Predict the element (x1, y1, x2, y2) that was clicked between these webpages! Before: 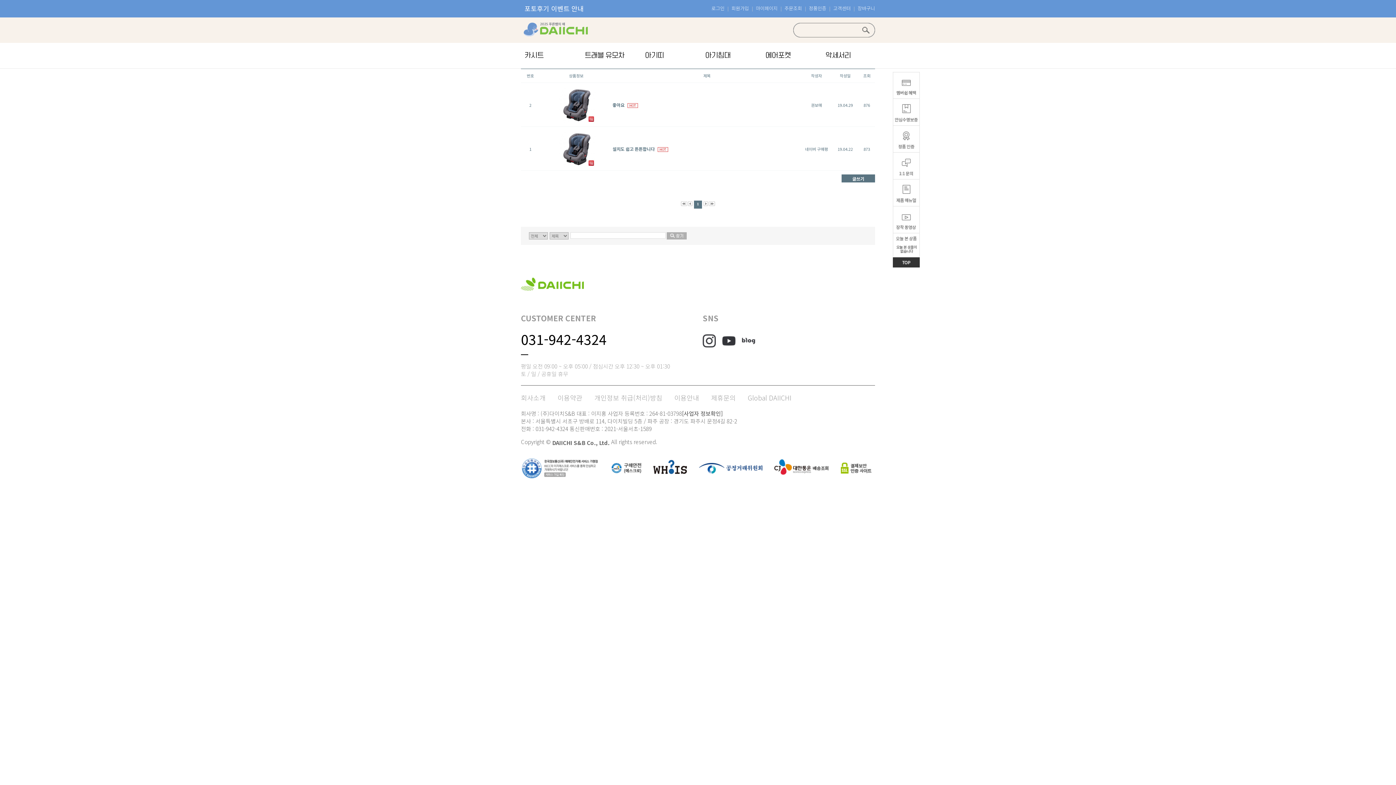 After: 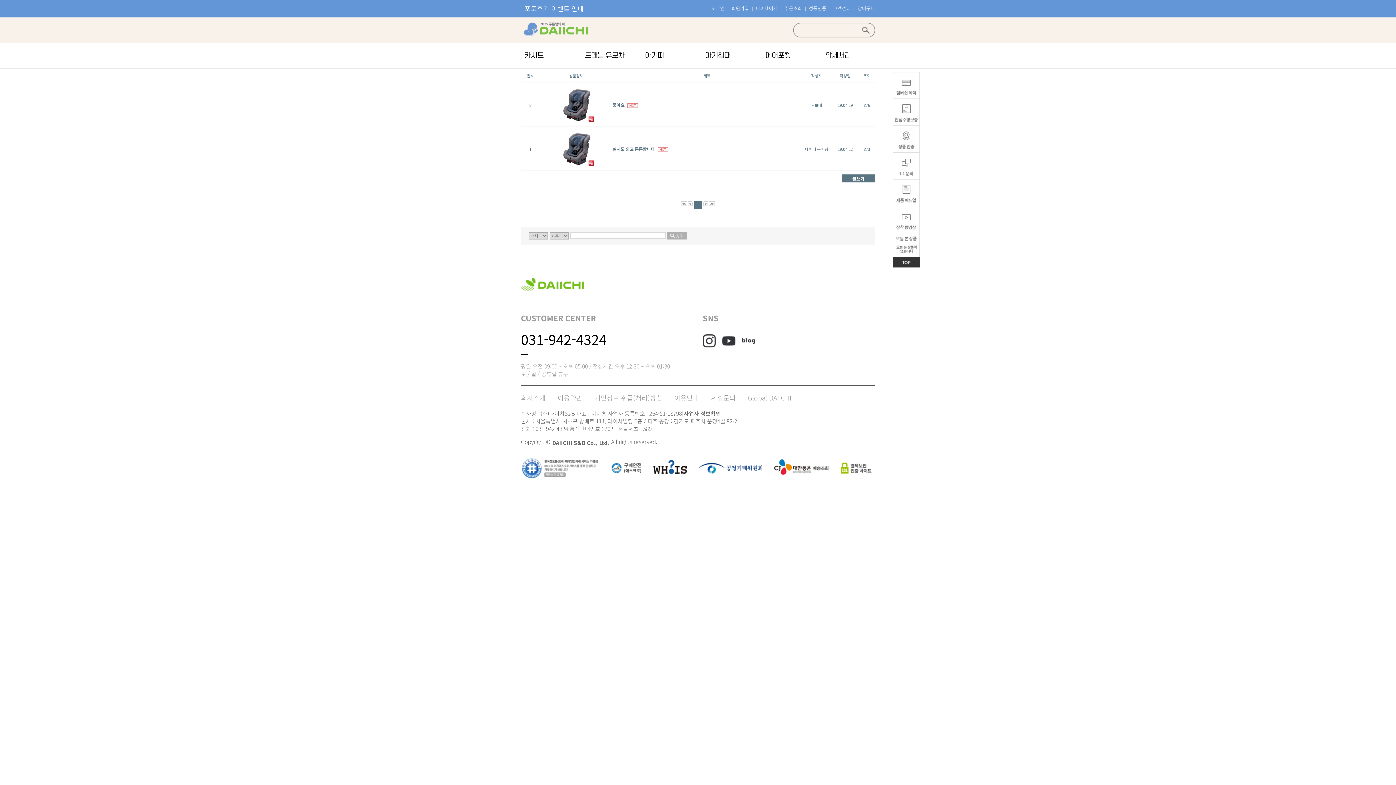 Action: bbox: (699, 457, 762, 463)